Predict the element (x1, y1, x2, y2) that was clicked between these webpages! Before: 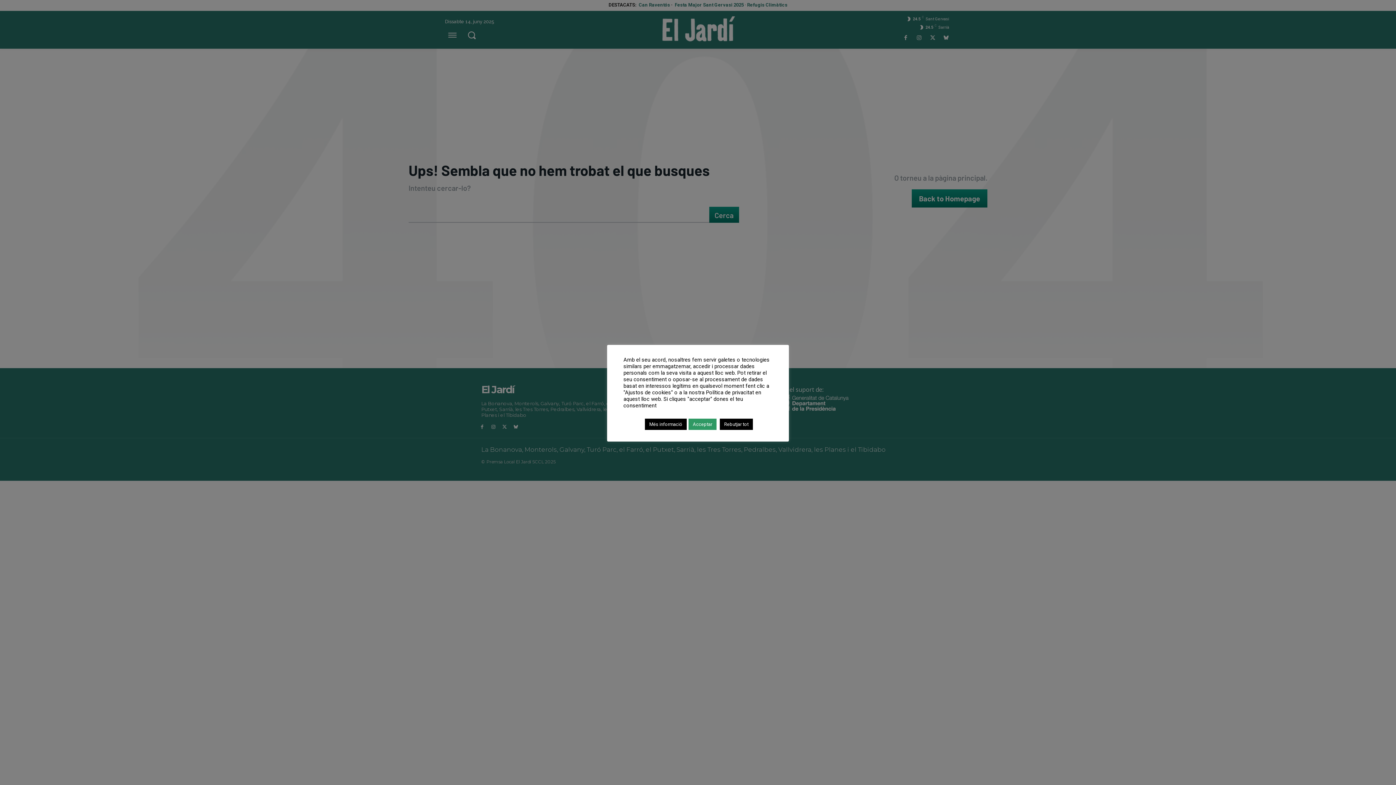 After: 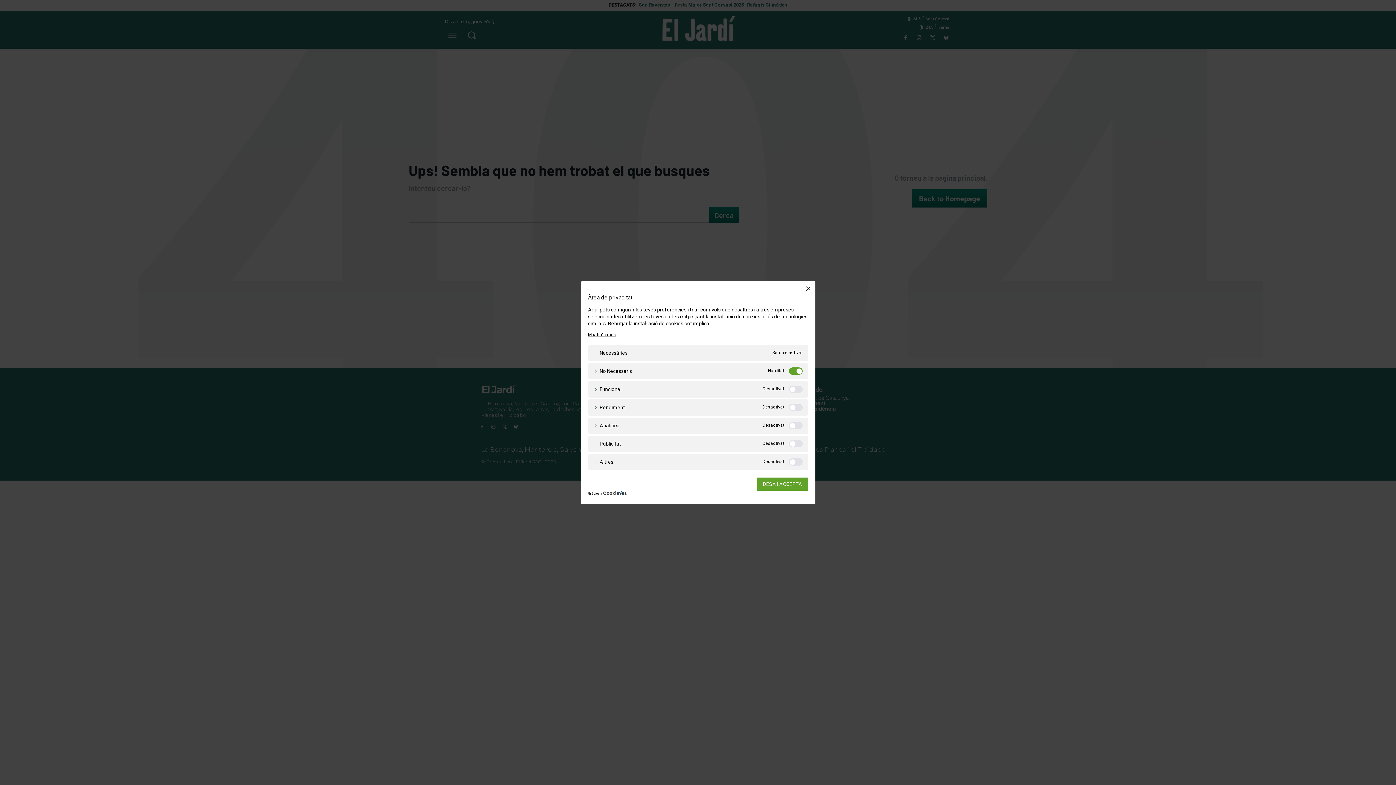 Action: bbox: (645, 418, 686, 430) label: Més informació